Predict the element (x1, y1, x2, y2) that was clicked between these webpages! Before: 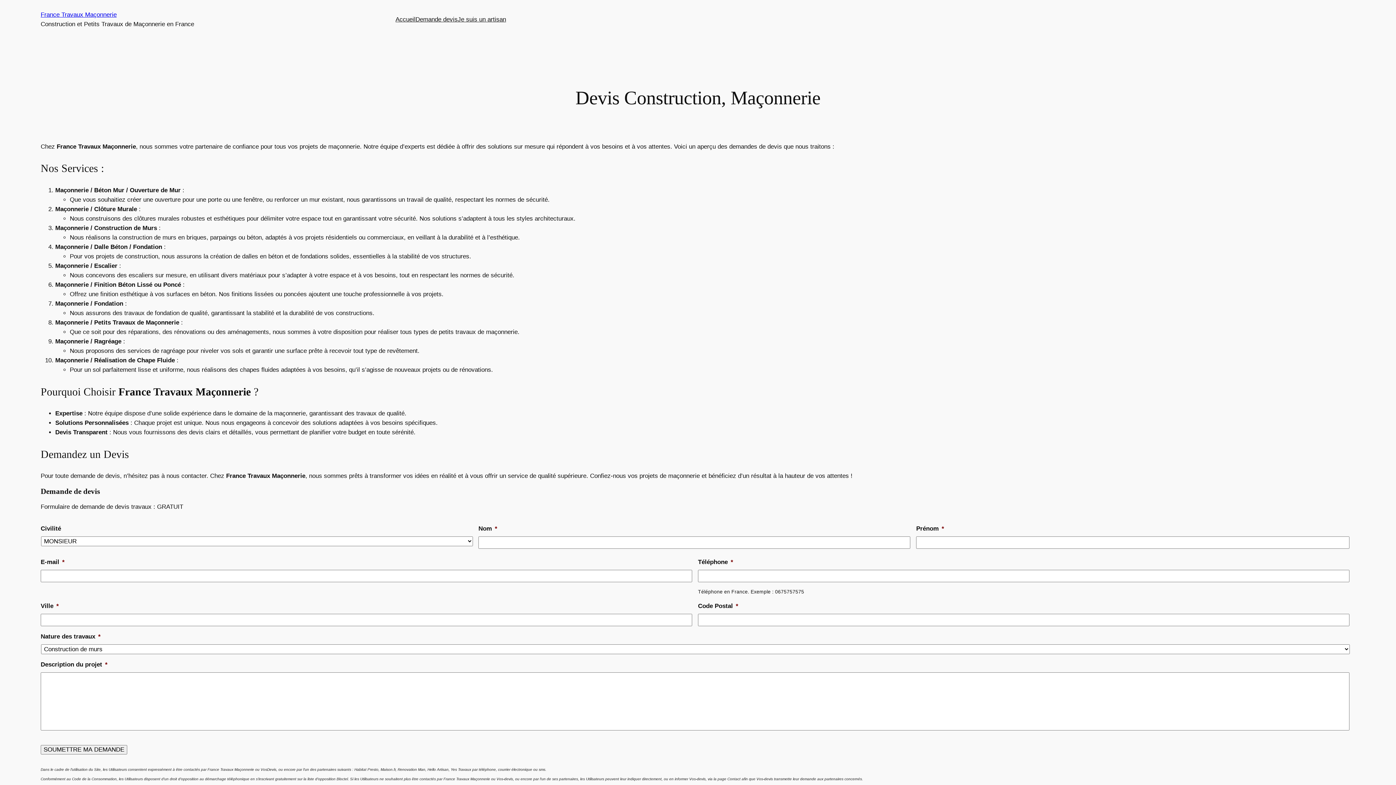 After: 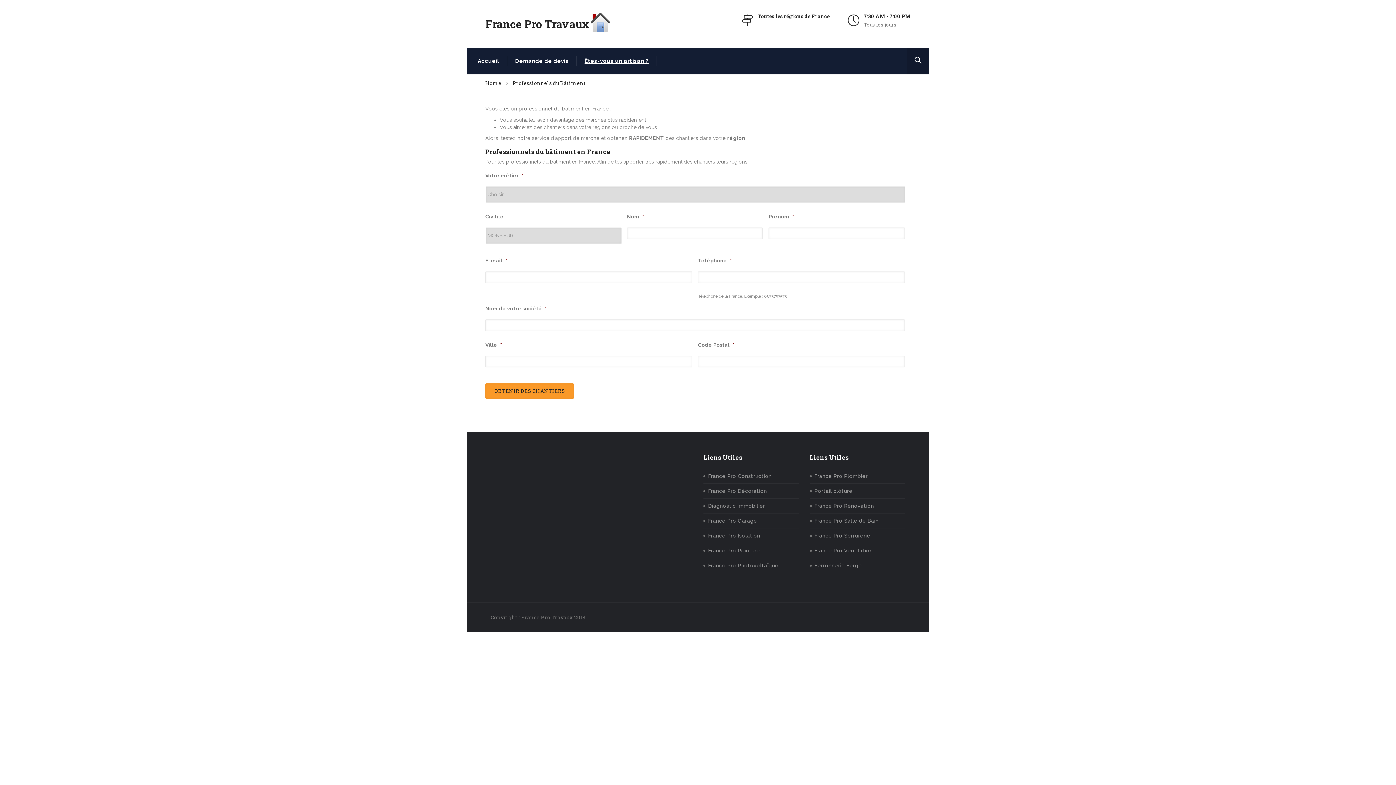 Action: bbox: (457, 14, 506, 24) label: Je suis un artisan